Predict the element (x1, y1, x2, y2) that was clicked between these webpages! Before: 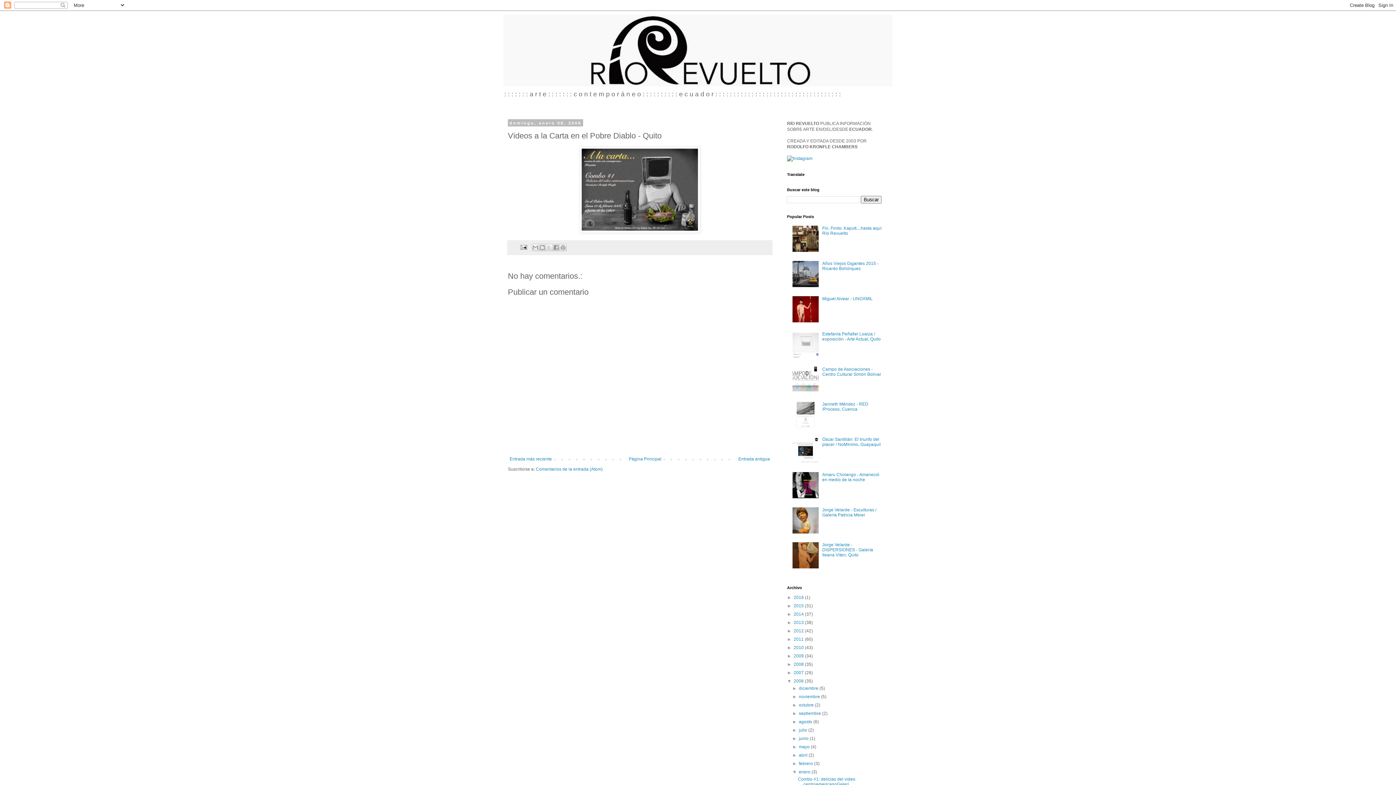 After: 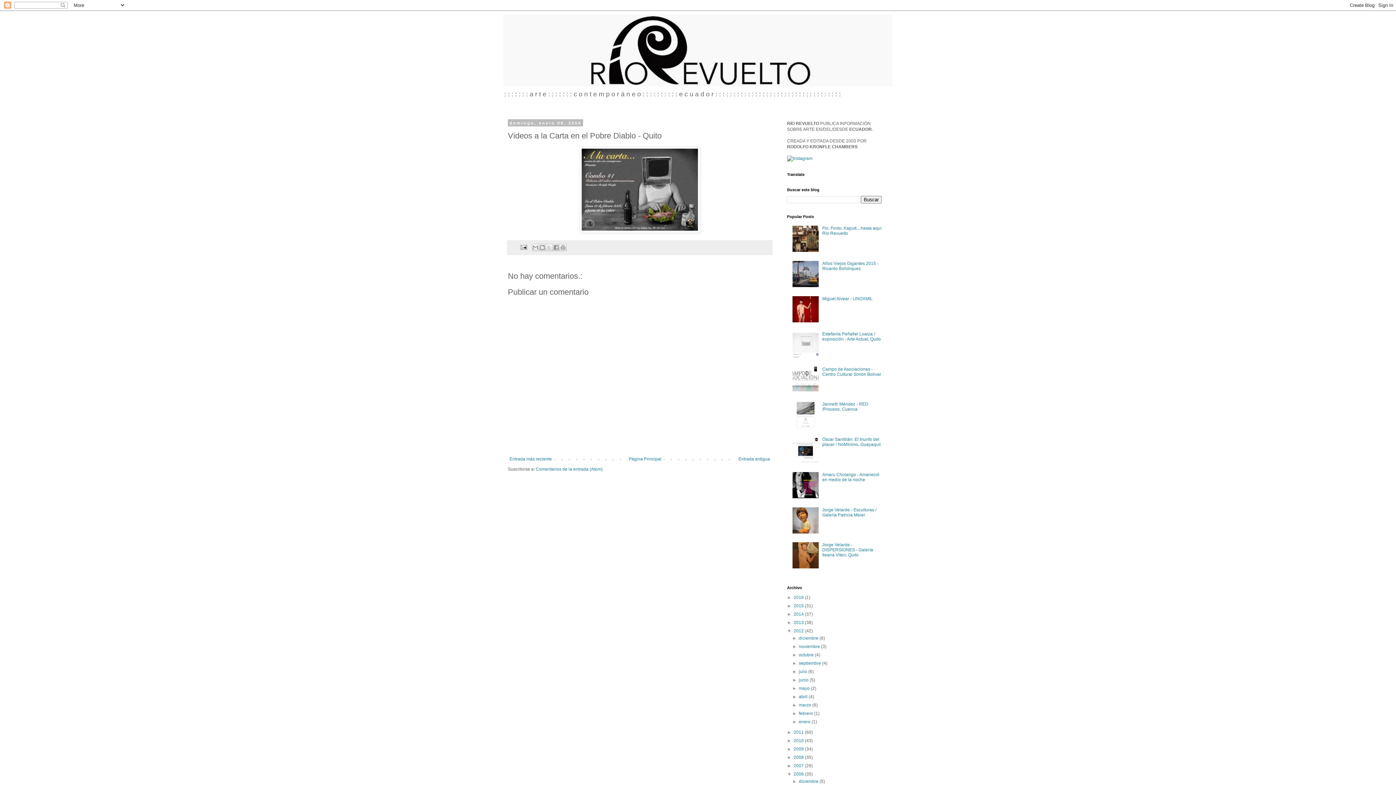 Action: bbox: (787, 628, 793, 633) label: ►  